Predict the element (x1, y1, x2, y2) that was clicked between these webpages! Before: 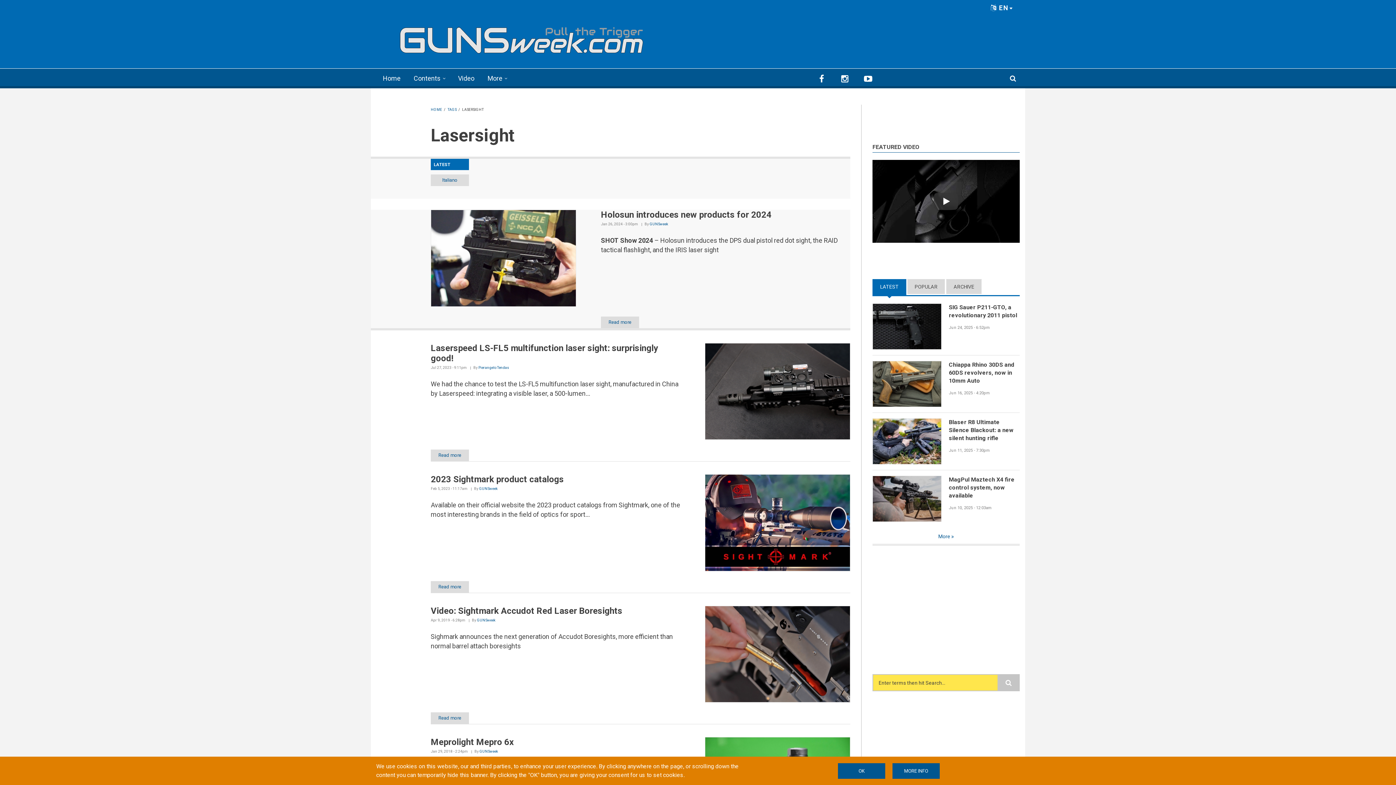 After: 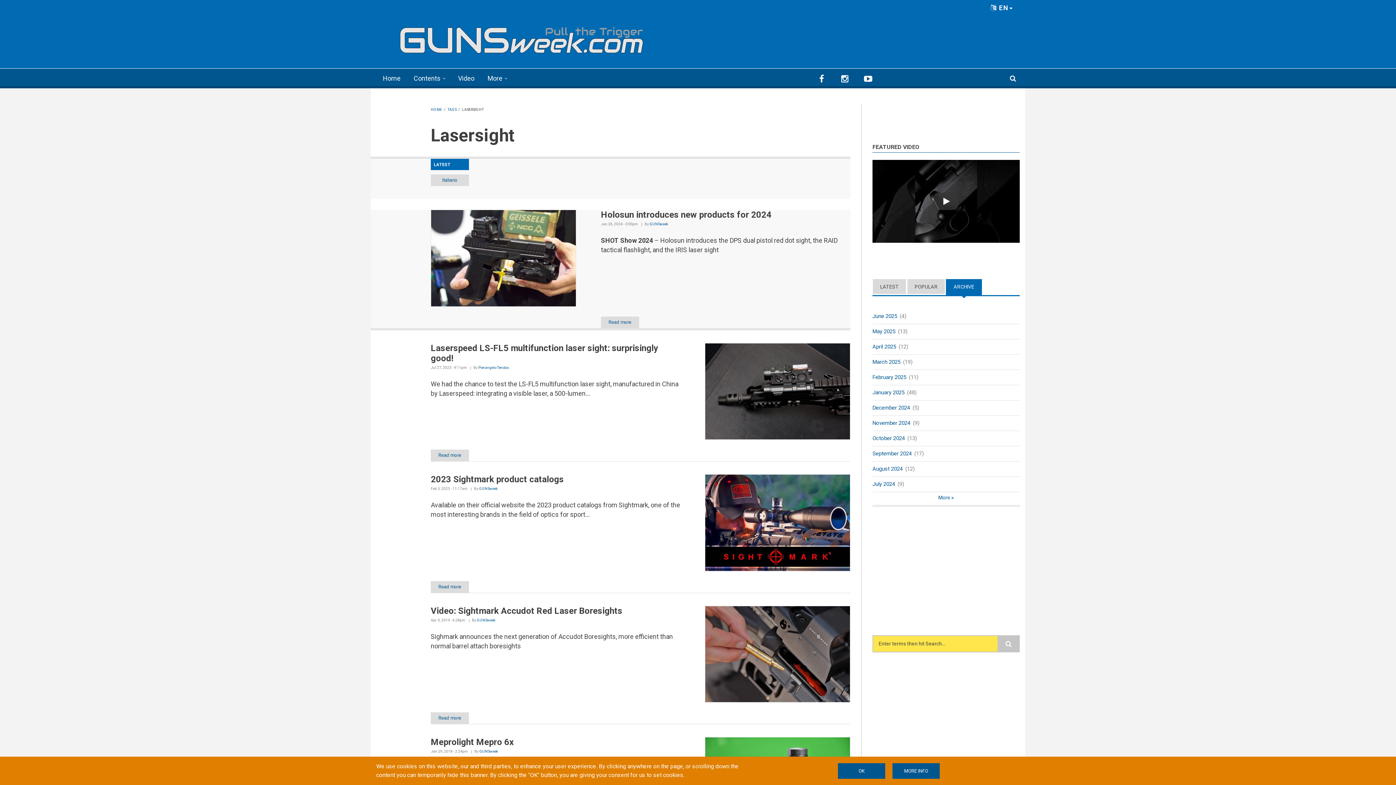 Action: bbox: (946, 279, 982, 295) label: ARCHIVE